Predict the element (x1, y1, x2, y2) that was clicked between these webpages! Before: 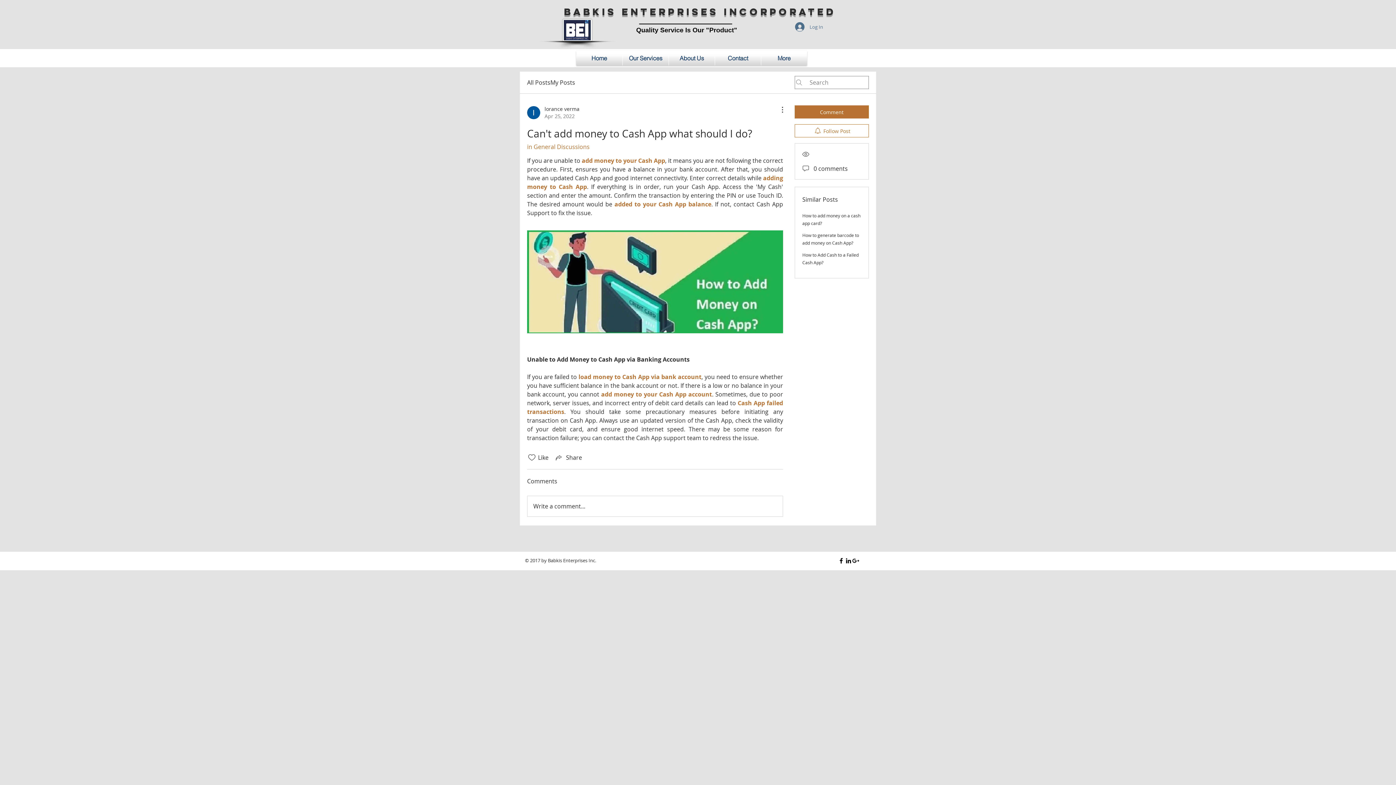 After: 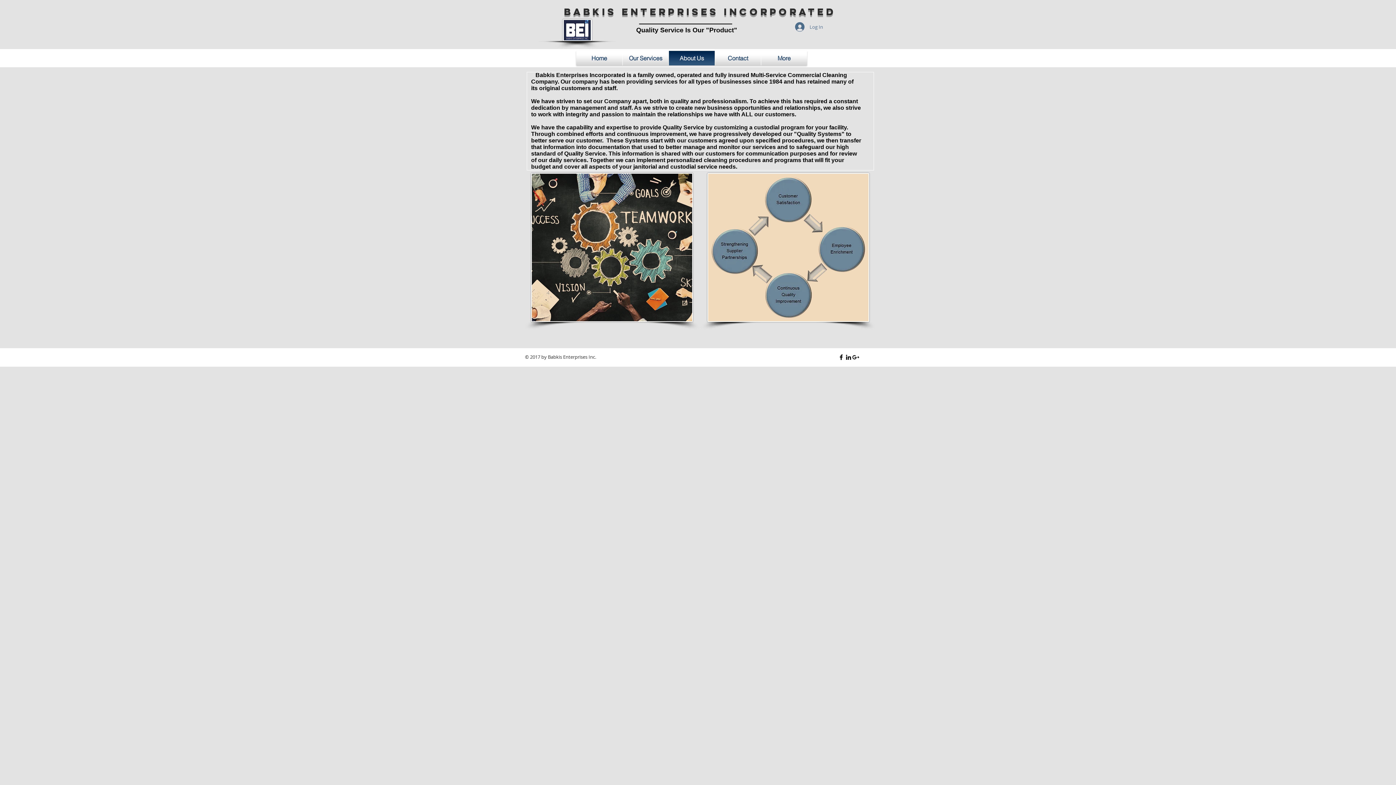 Action: bbox: (669, 50, 714, 65) label: About Us